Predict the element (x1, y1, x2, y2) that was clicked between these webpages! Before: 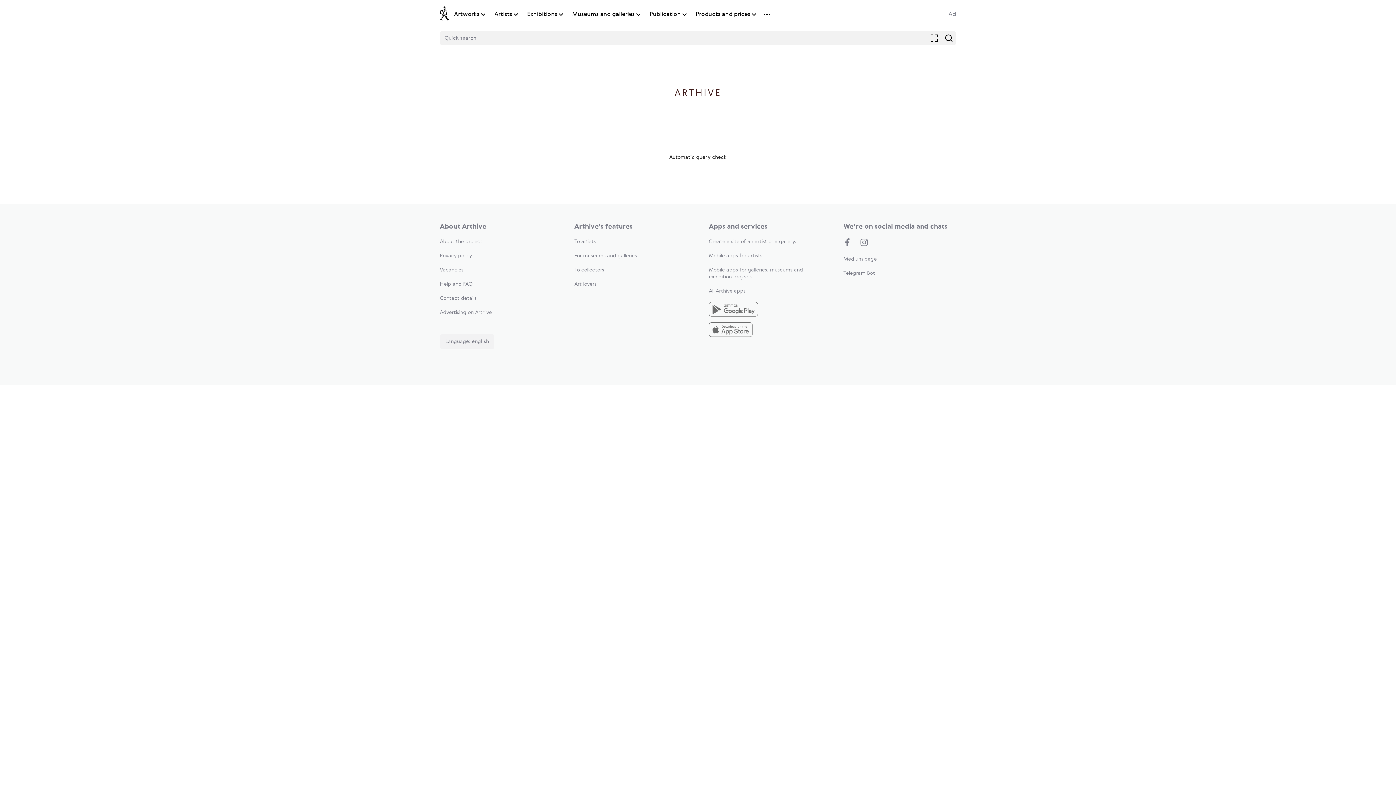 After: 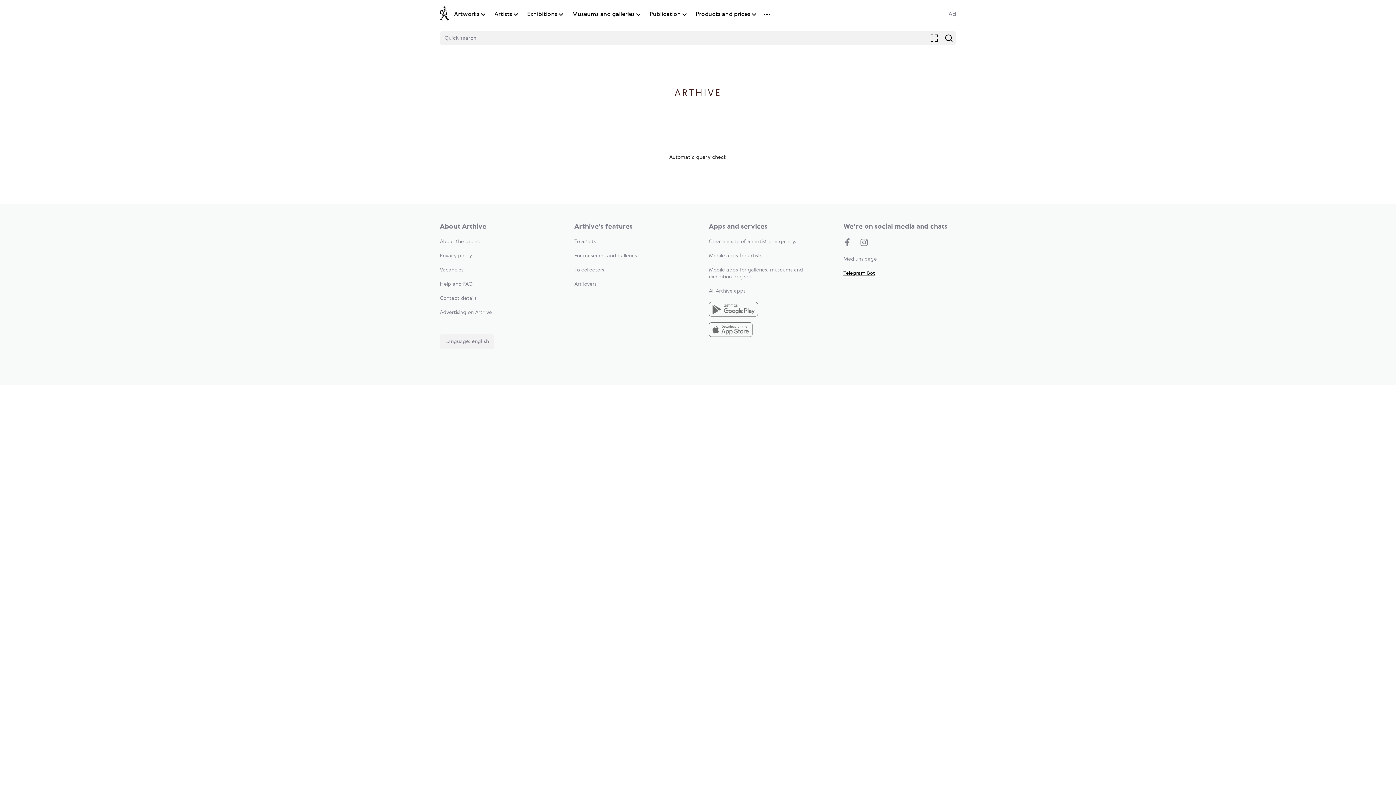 Action: bbox: (843, 270, 875, 276) label: Telegram Bot